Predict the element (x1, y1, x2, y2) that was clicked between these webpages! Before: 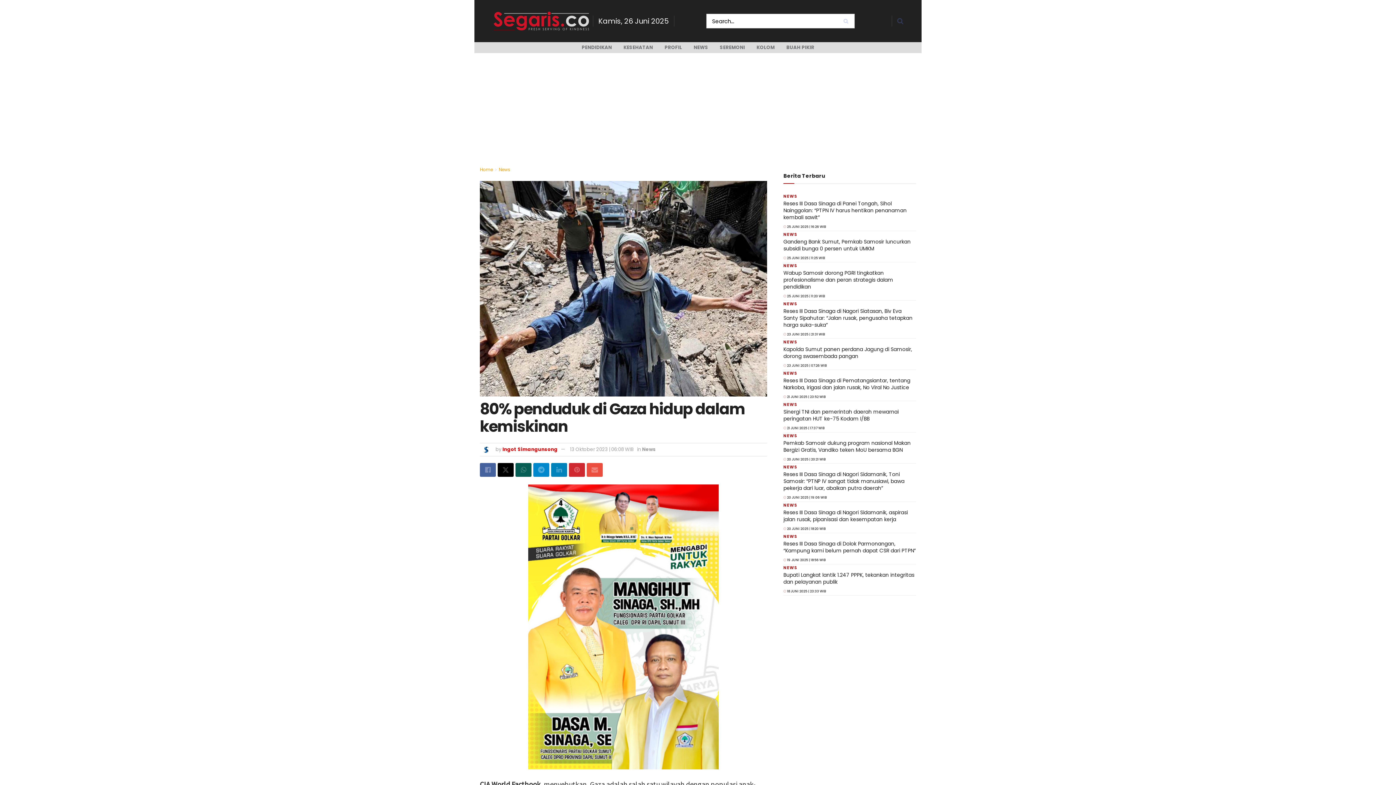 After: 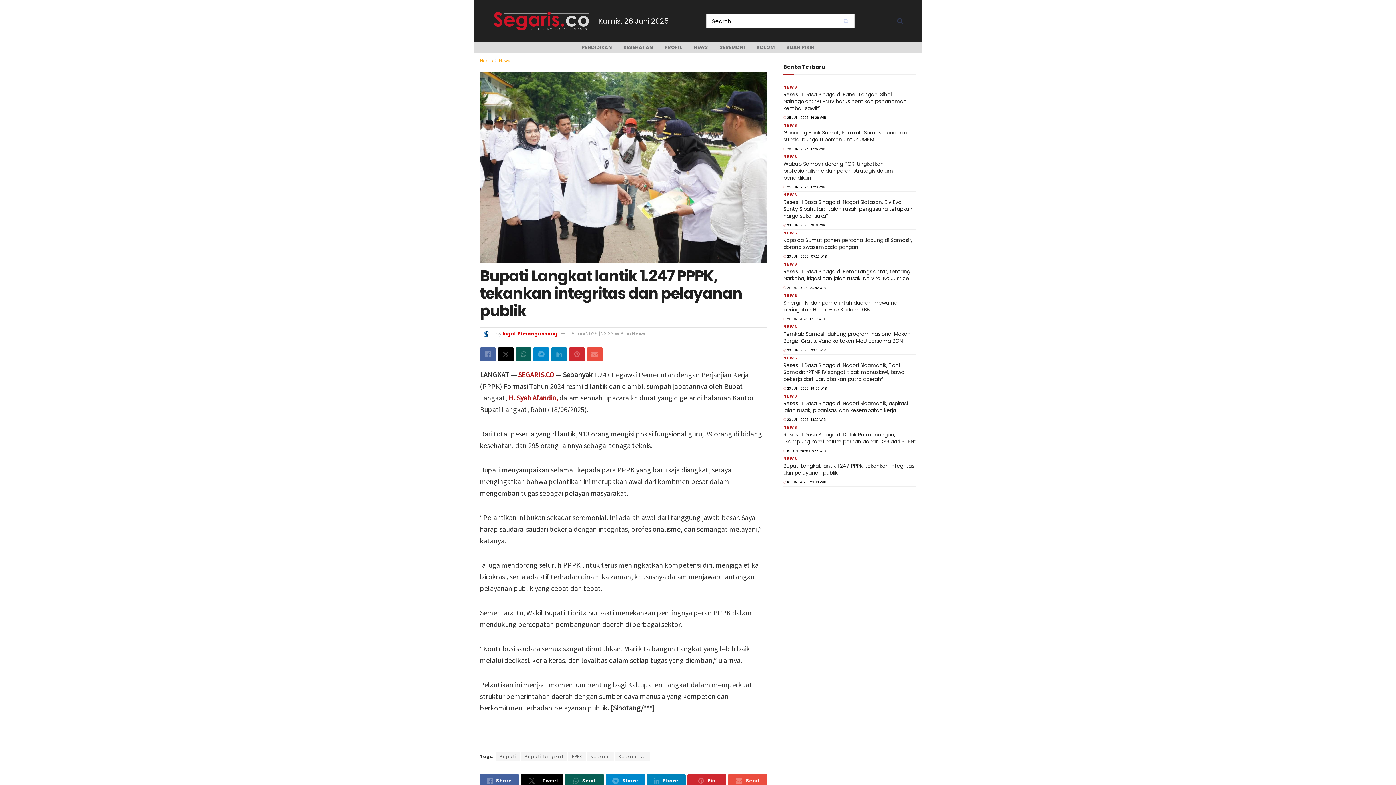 Action: bbox: (783, 571, 914, 585) label: Bupati Langkat lantik 1.247 PPPK, tekankan integritas dan pelayanan publik